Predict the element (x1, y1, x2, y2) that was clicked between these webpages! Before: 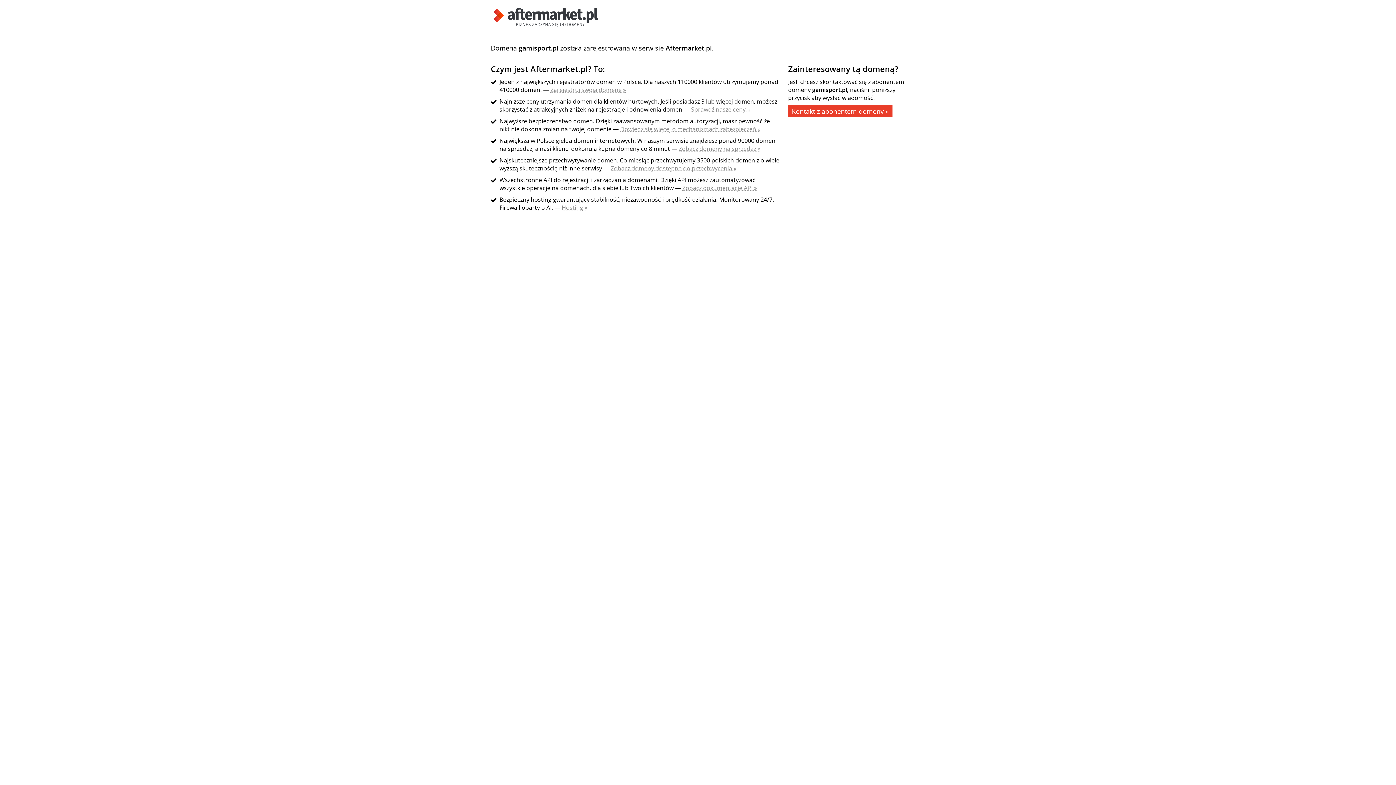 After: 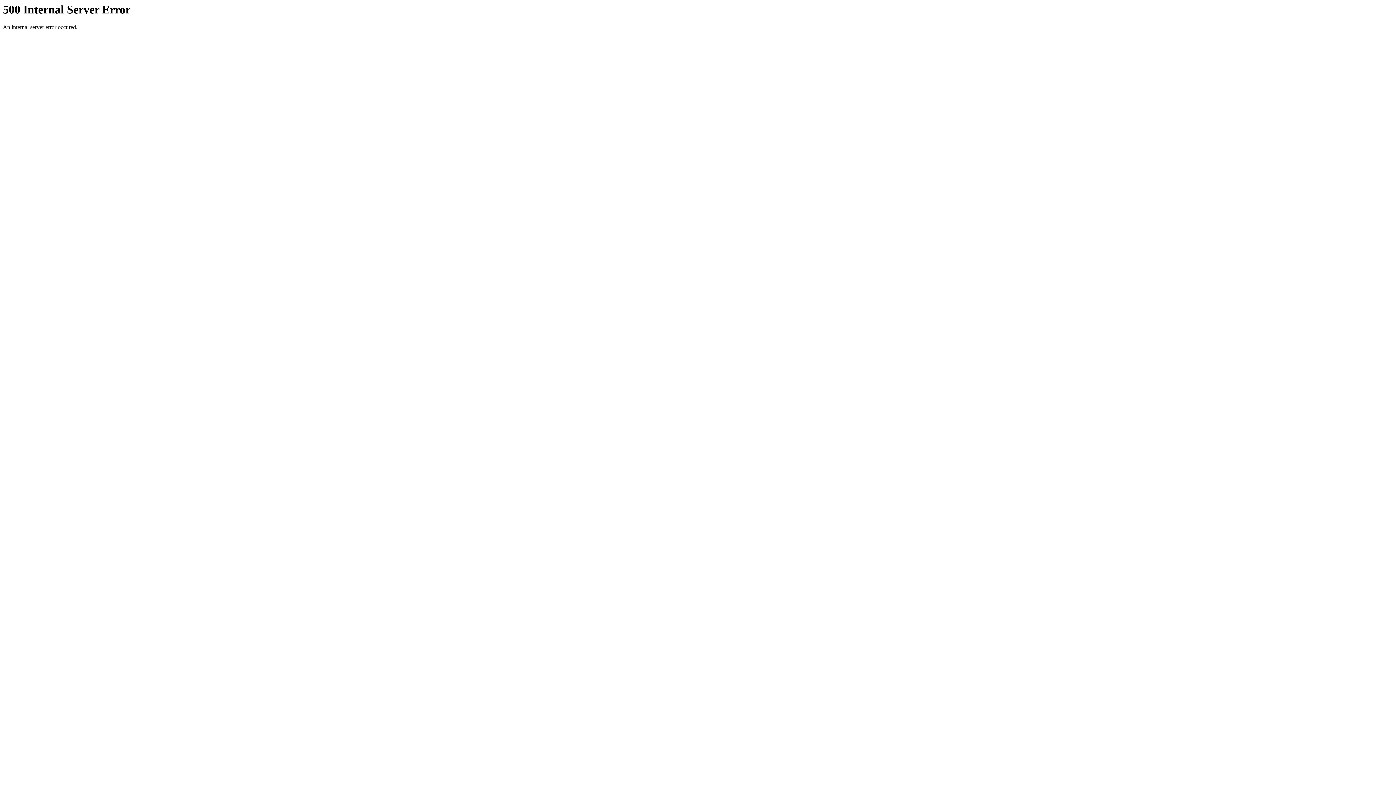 Action: bbox: (561, 203, 587, 211) label: Hosting »